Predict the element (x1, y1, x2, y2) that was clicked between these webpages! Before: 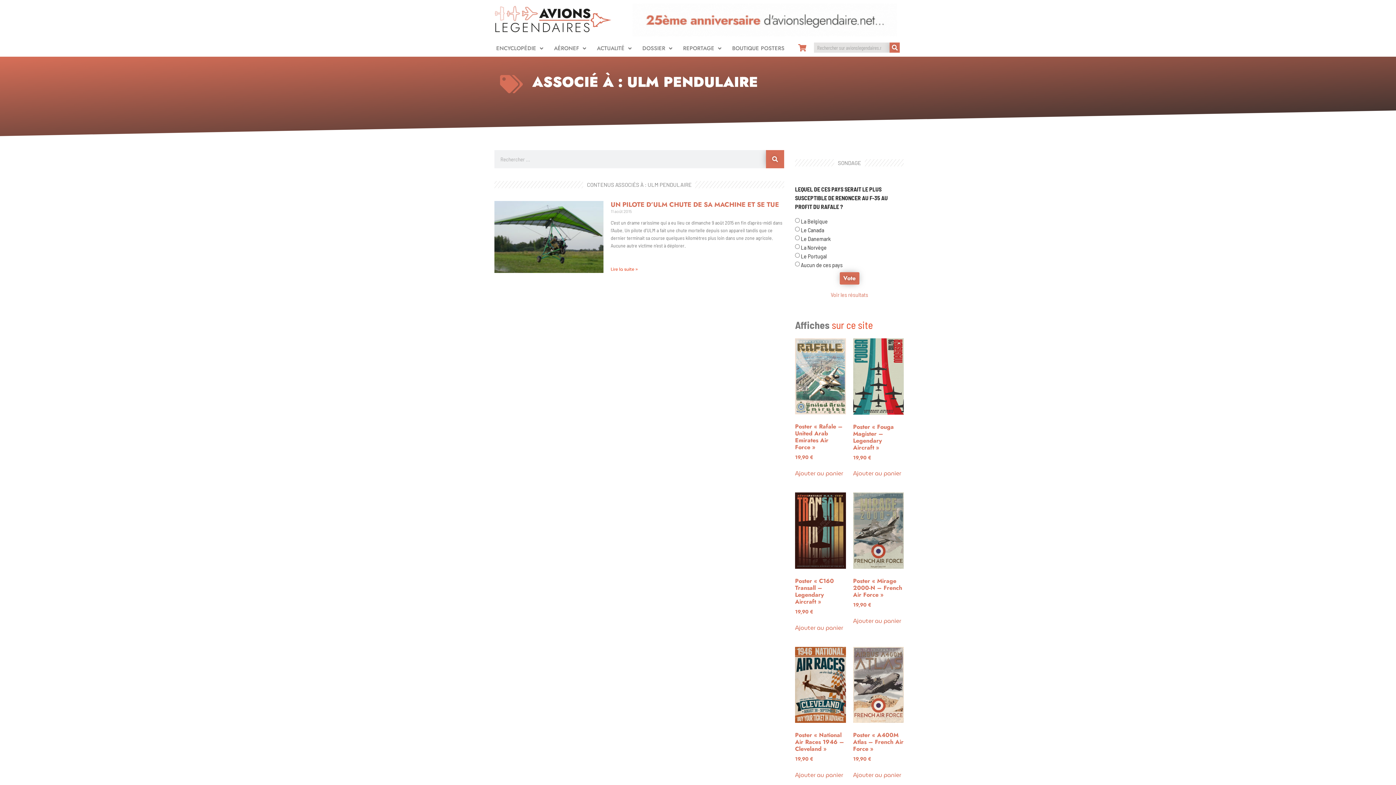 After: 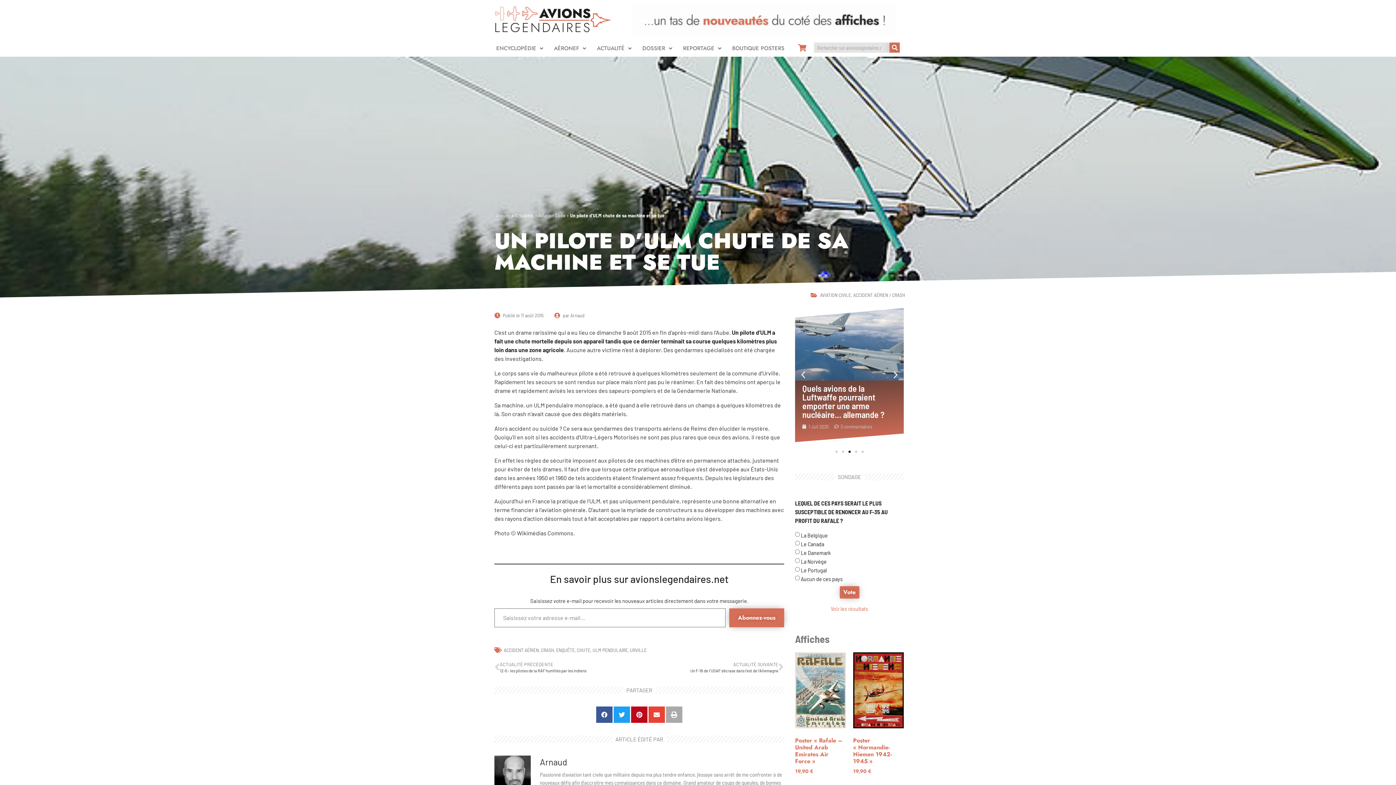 Action: label: En savoir plus sur Un pilote d’ULM chute de sa machine et se tue bbox: (610, 265, 637, 272)